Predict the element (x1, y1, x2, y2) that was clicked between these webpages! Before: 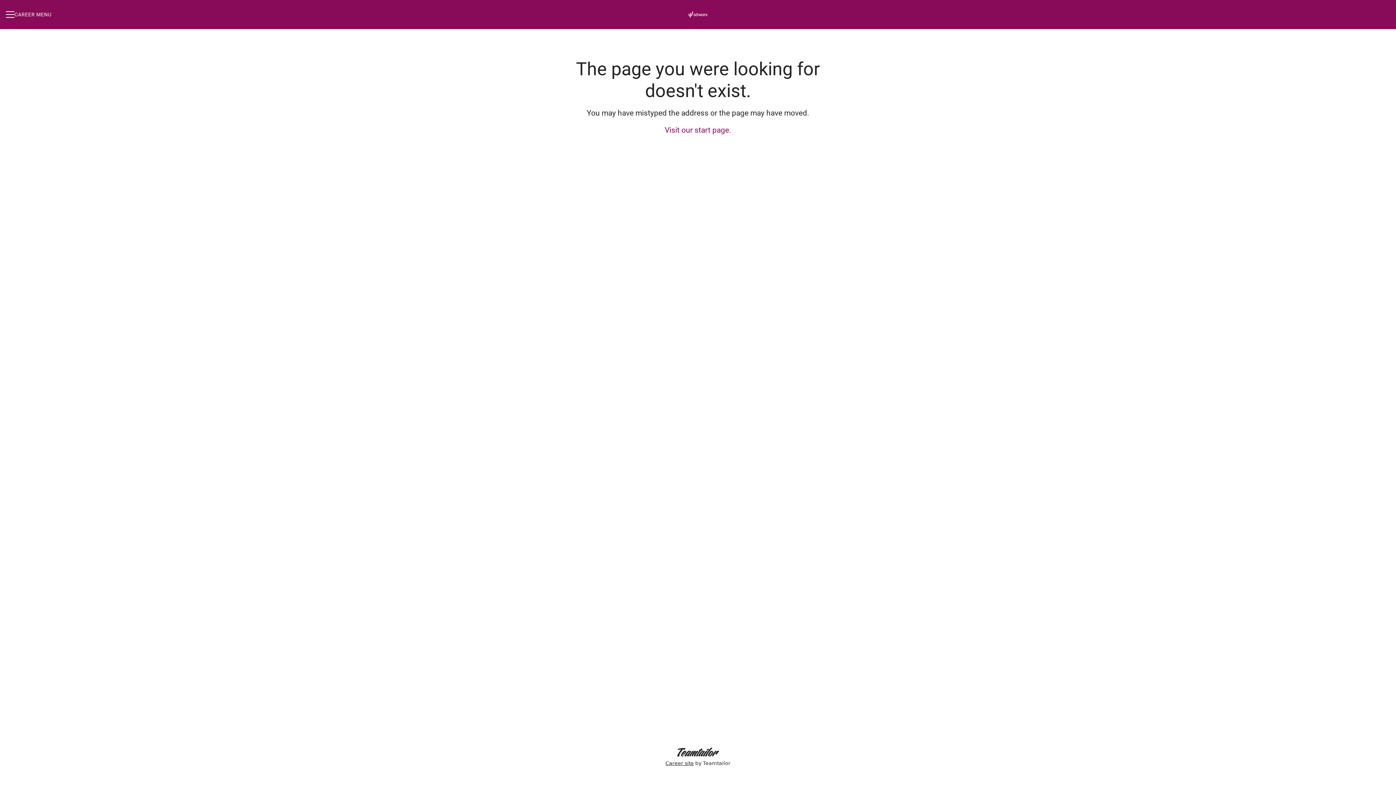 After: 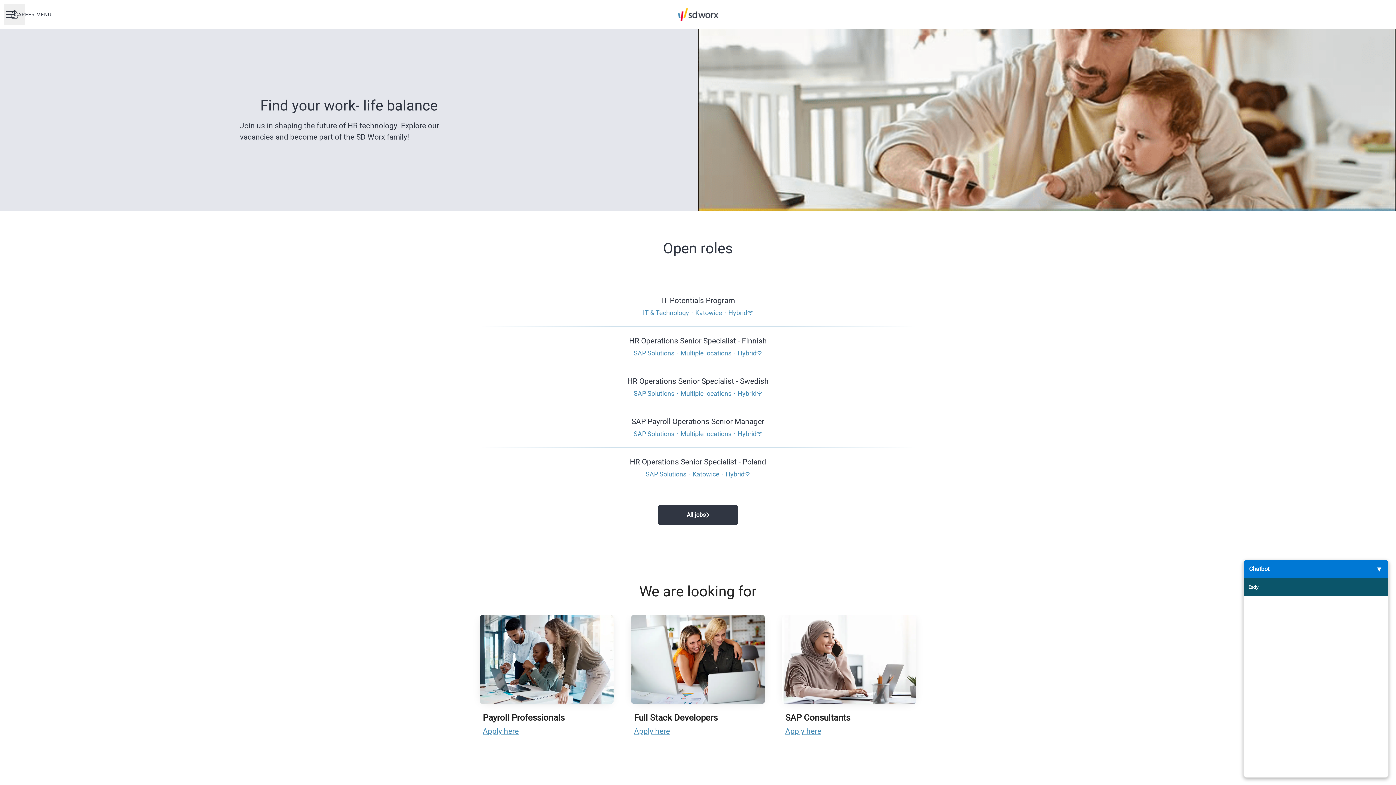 Action: bbox: (684, 1, 712, 27)